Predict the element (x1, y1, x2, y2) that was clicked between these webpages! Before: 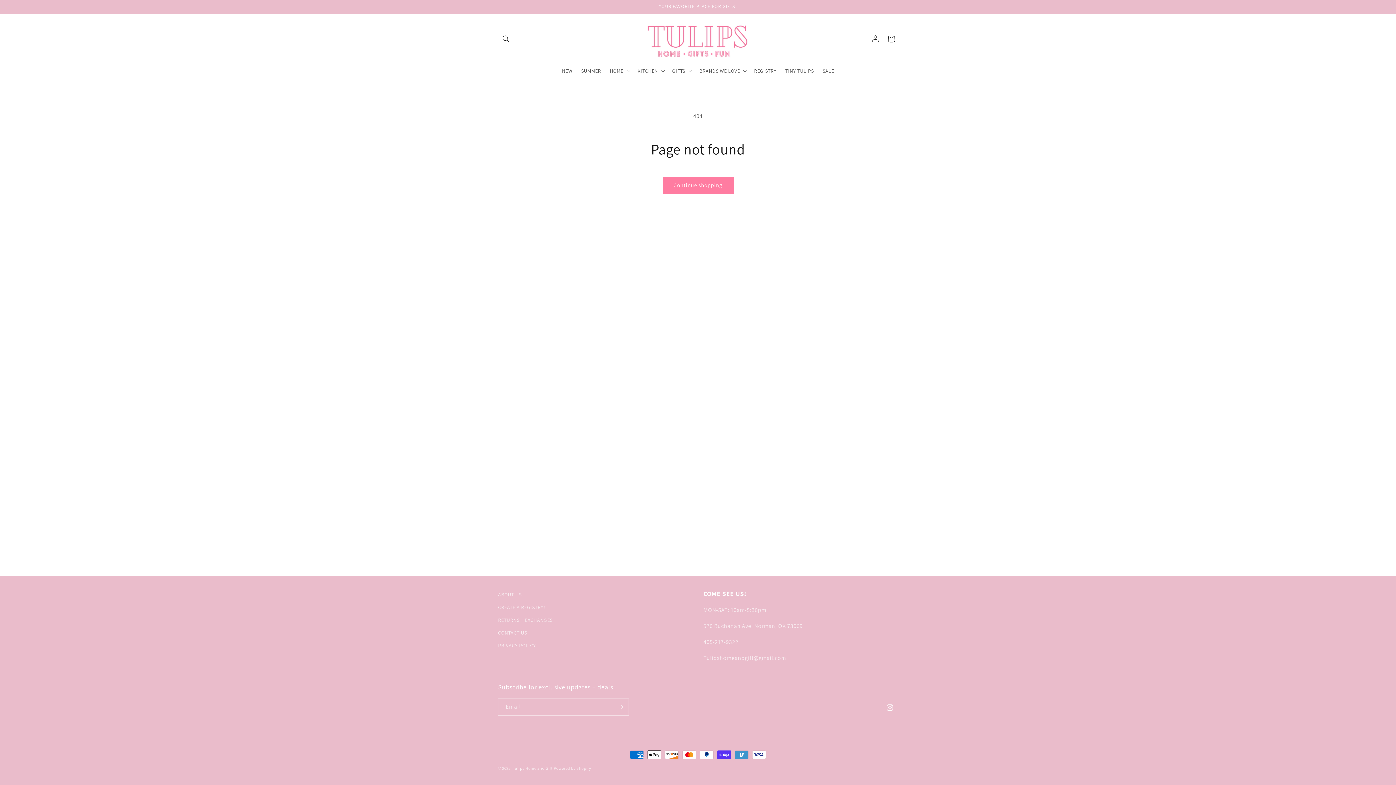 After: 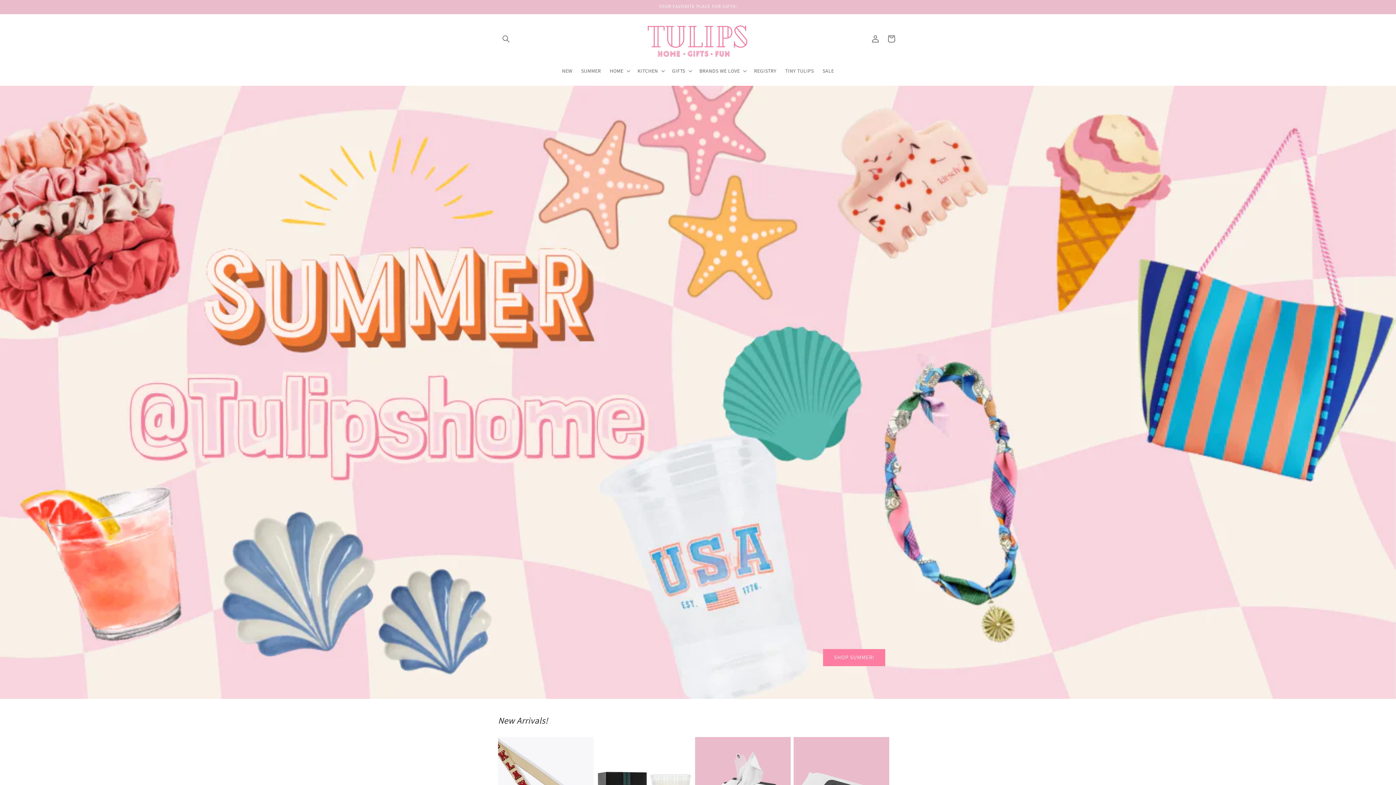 Action: bbox: (640, 14, 755, 63)